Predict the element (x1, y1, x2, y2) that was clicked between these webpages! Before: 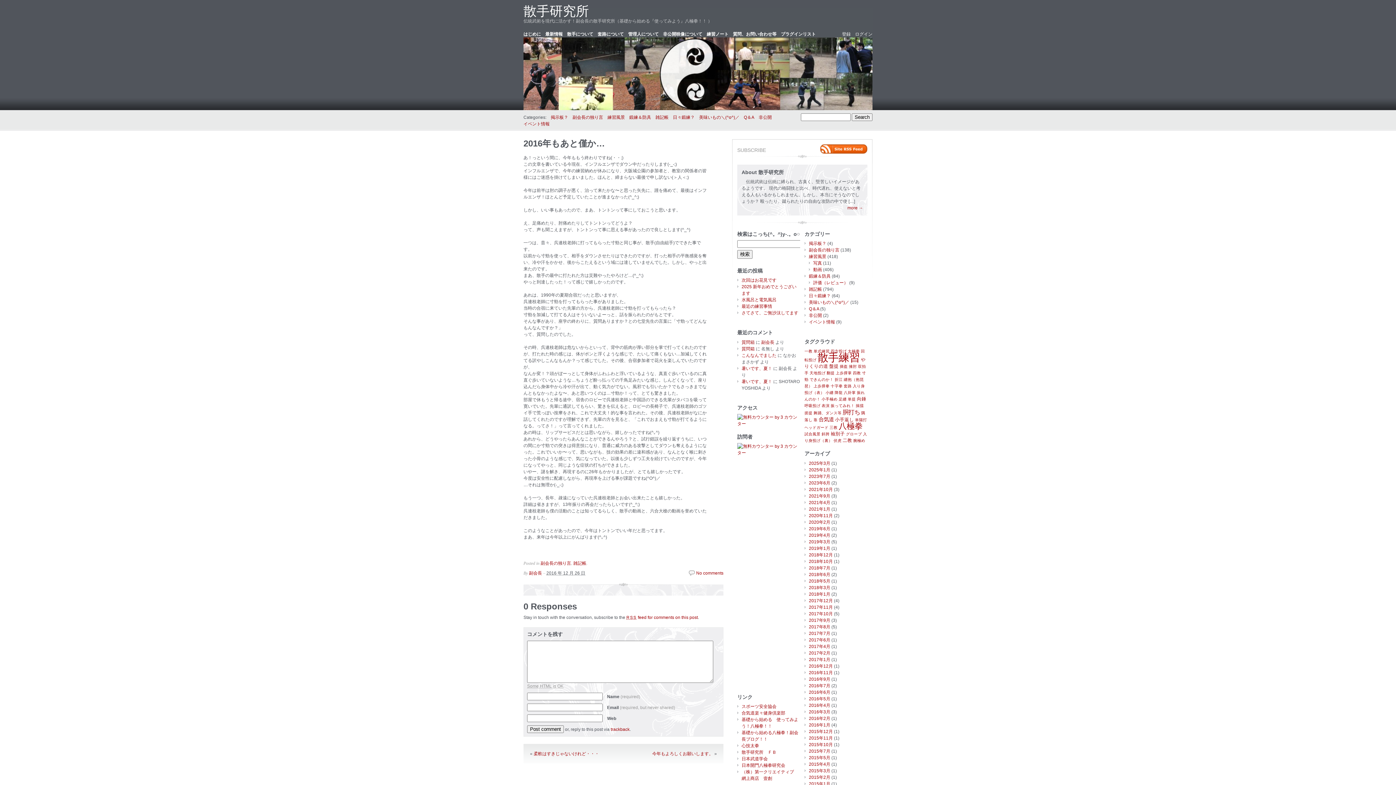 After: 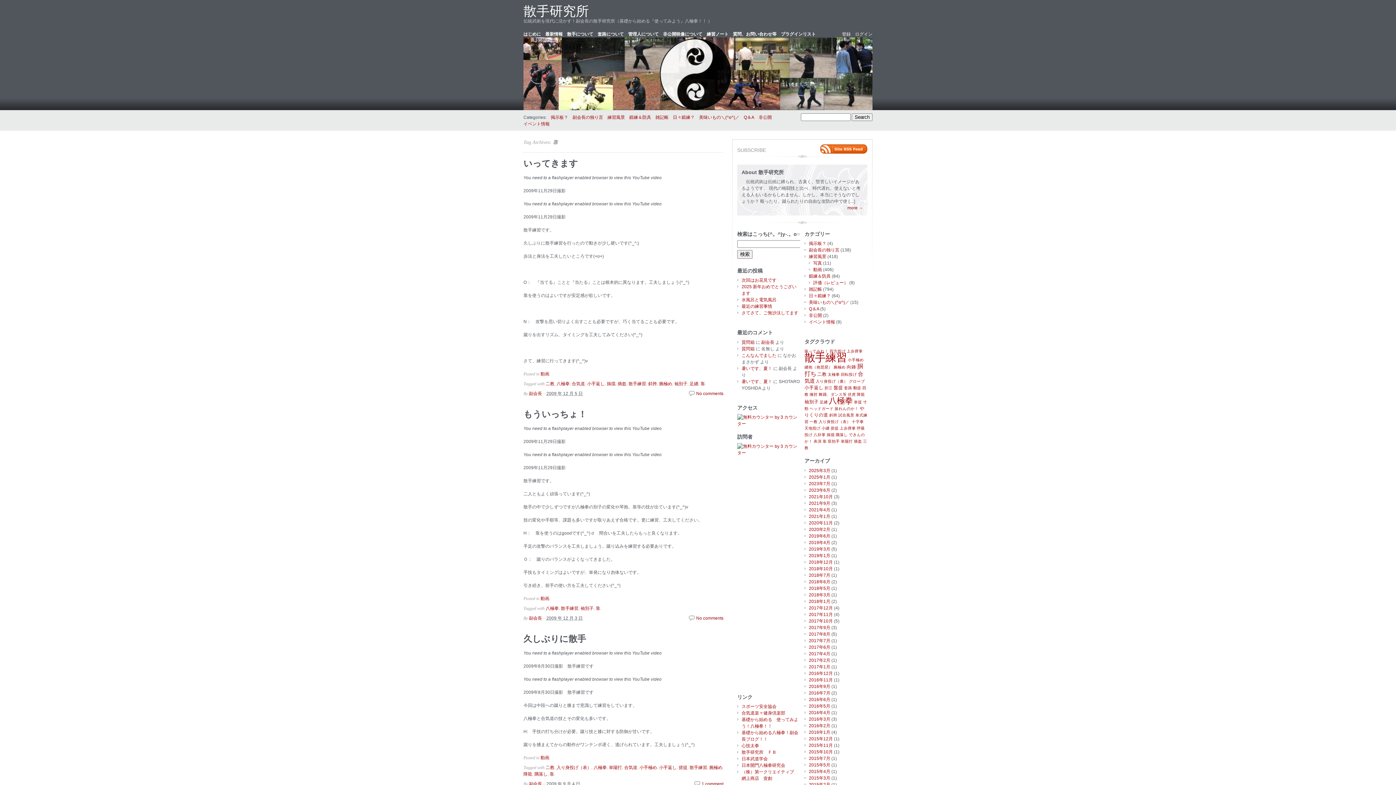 Action: label: 靠 bbox: (813, 417, 817, 422)